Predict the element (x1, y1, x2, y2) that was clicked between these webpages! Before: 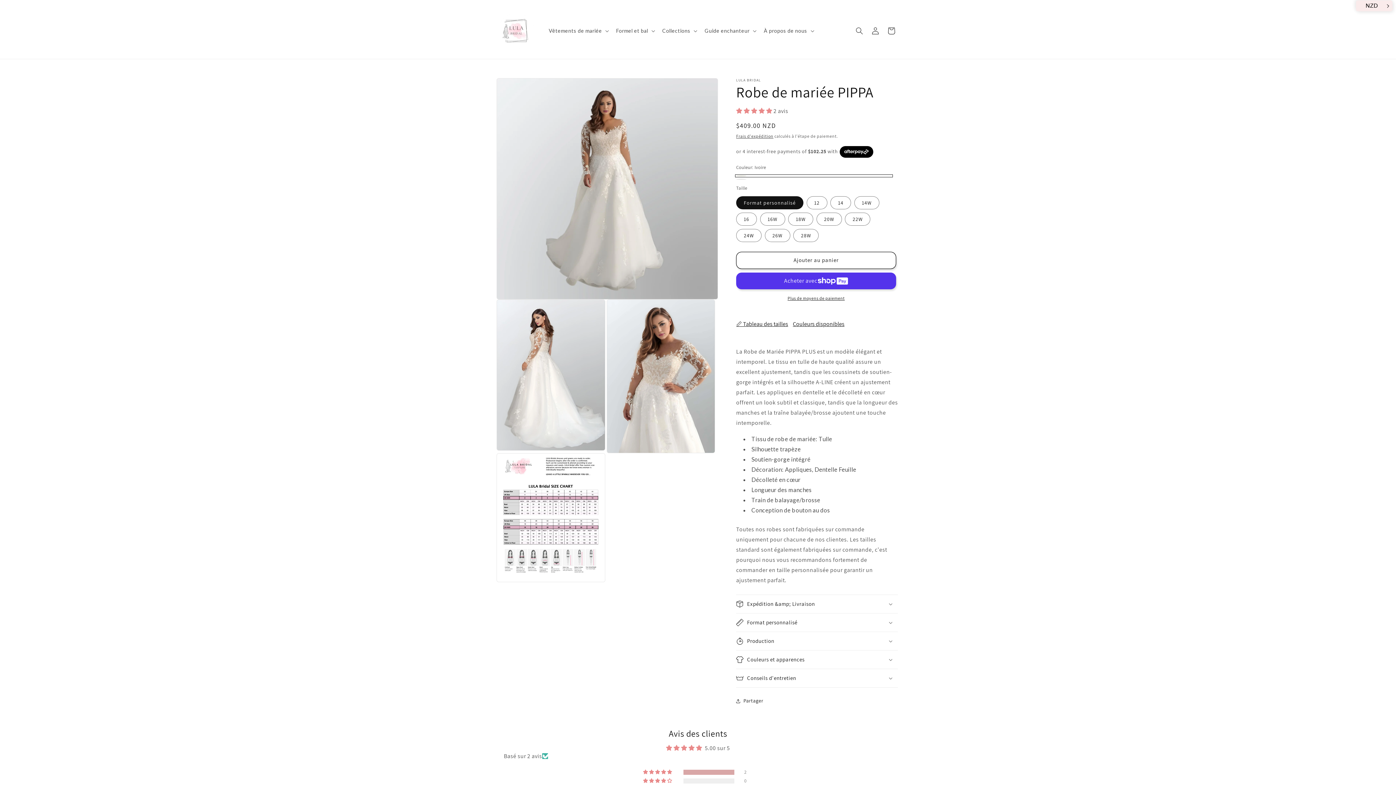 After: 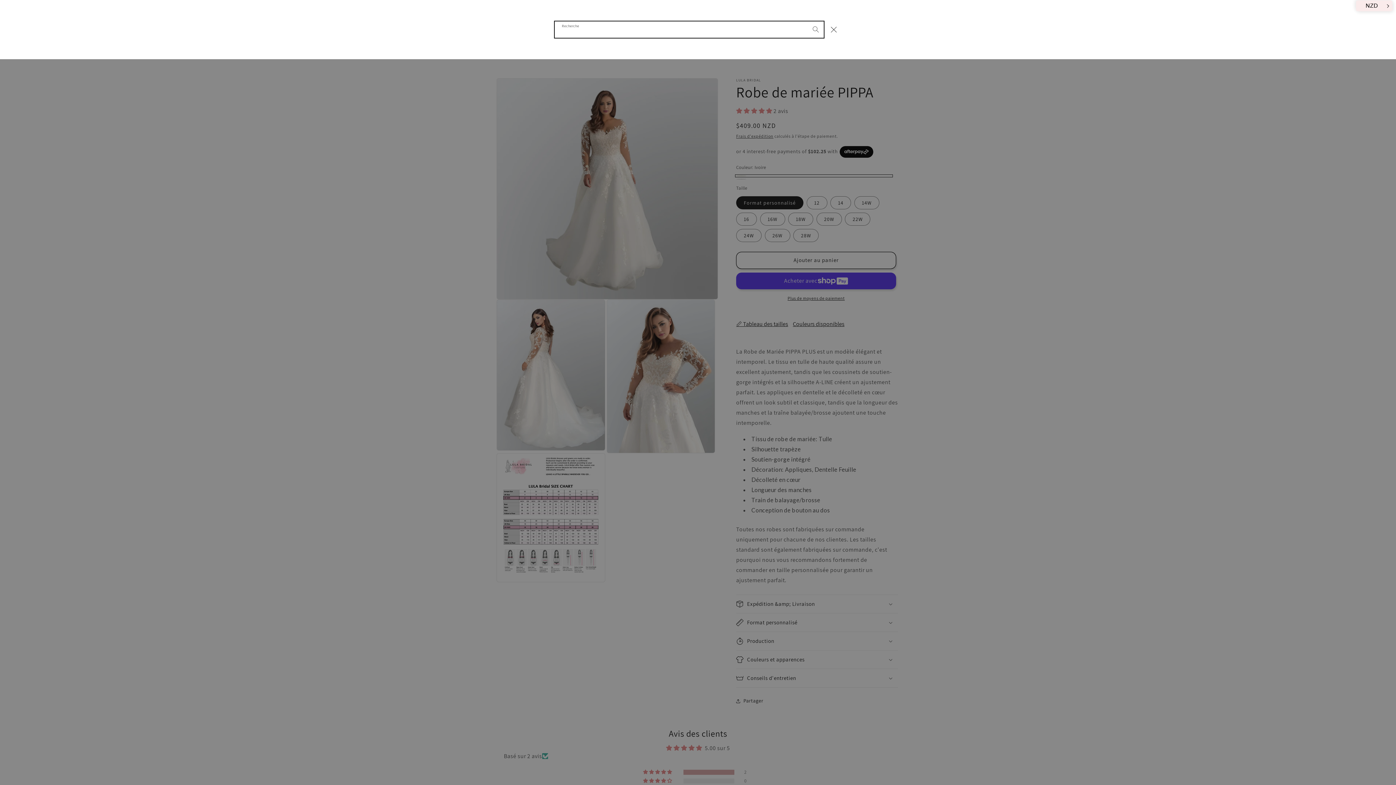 Action: bbox: (851, 22, 867, 38) label: Recherche